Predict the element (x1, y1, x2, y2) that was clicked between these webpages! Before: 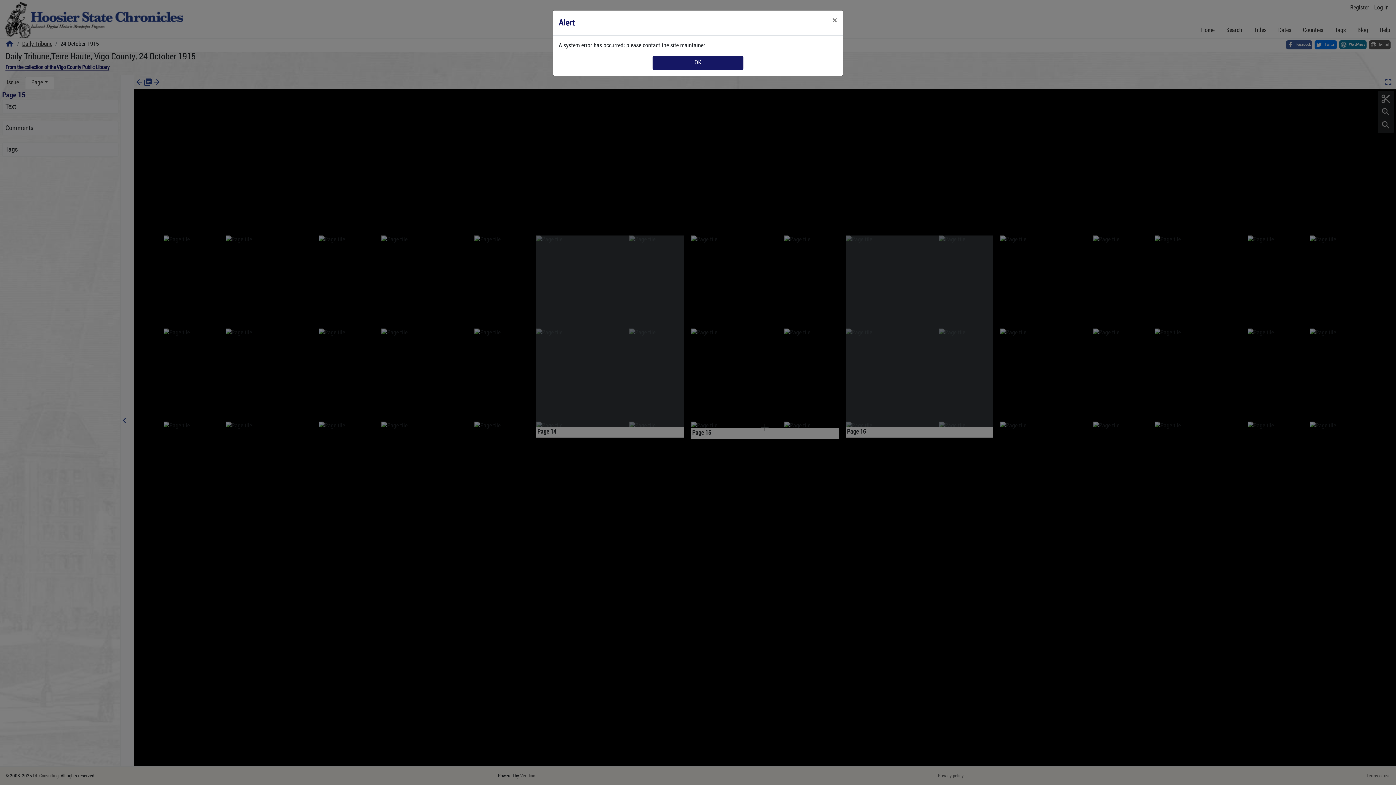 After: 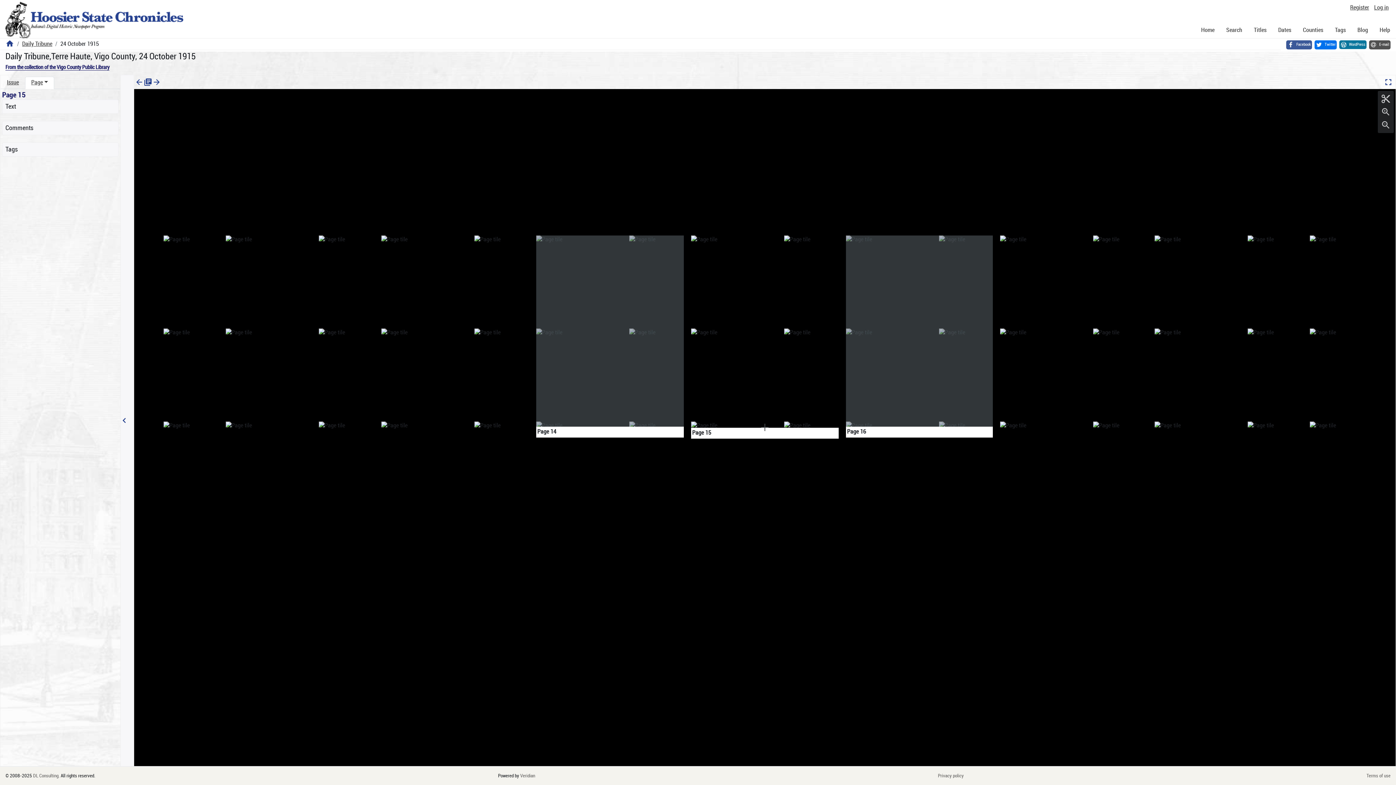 Action: label: Close bbox: (826, 10, 843, 30)